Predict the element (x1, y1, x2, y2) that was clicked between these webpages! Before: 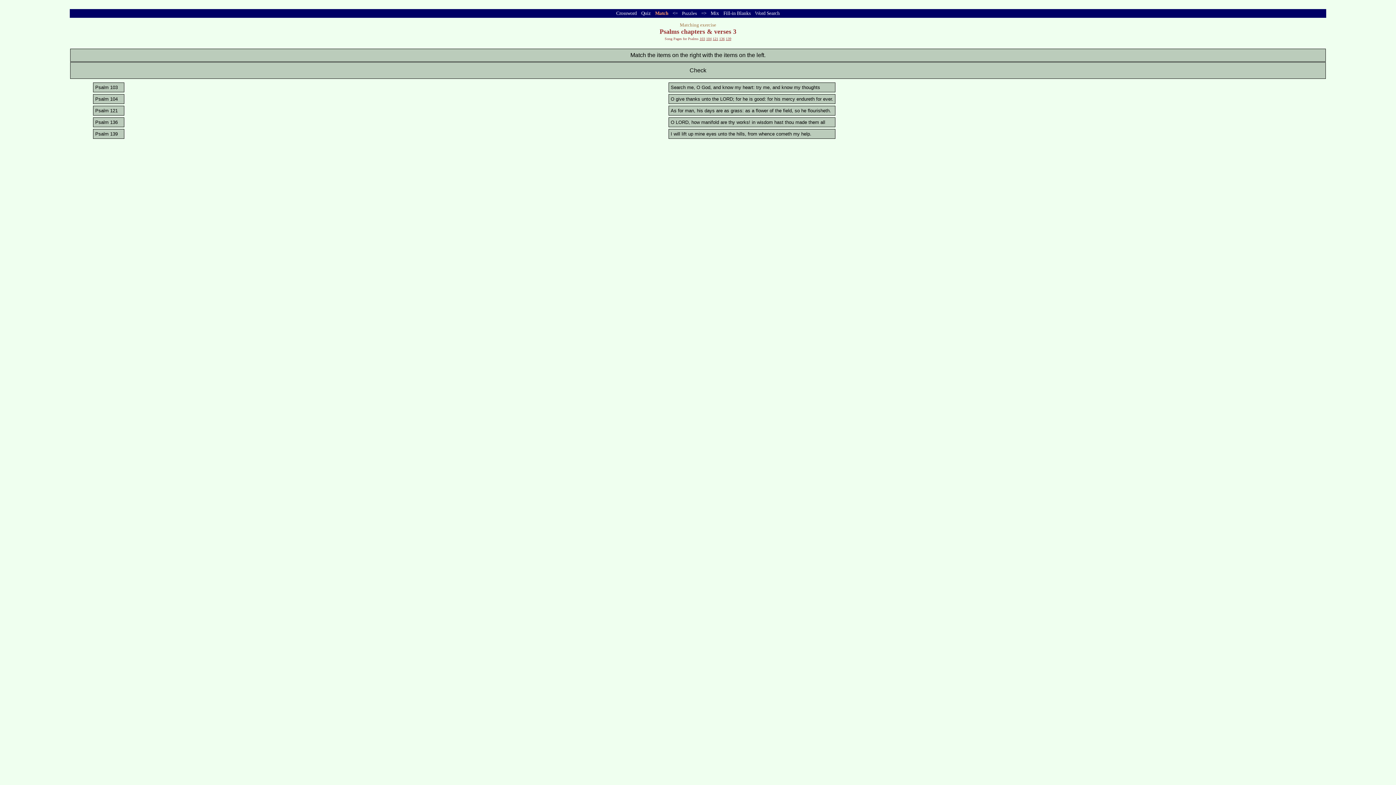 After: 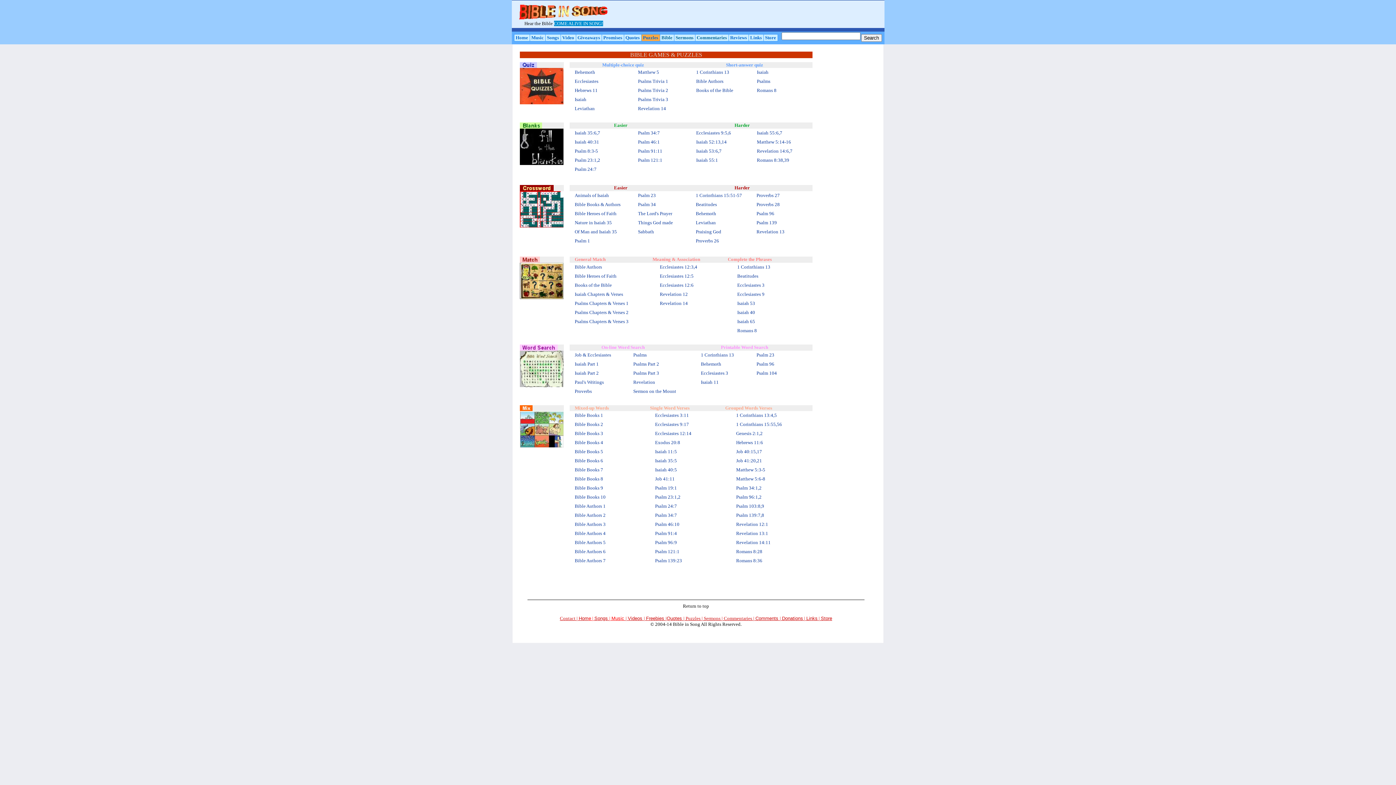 Action: label: Word Search bbox: (753, 9, 781, 17)